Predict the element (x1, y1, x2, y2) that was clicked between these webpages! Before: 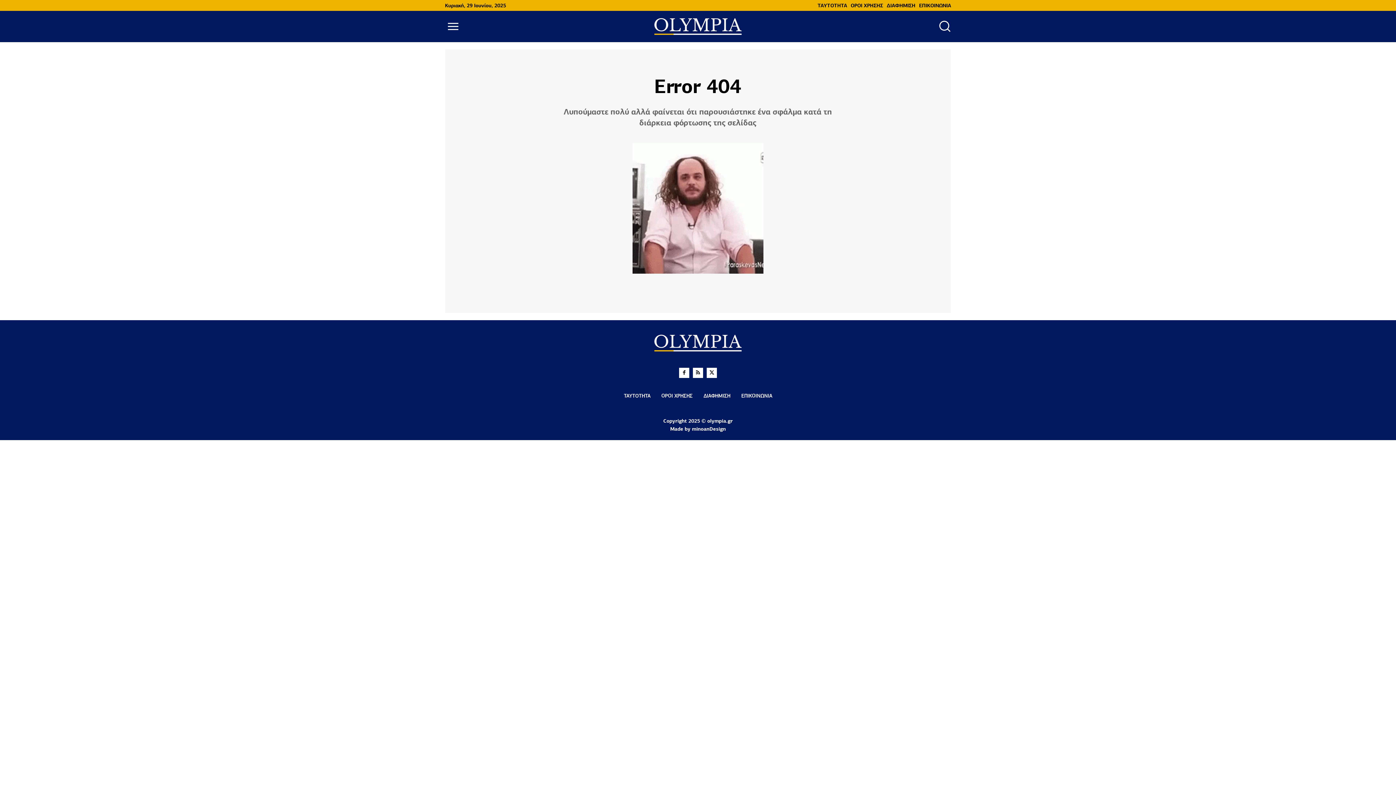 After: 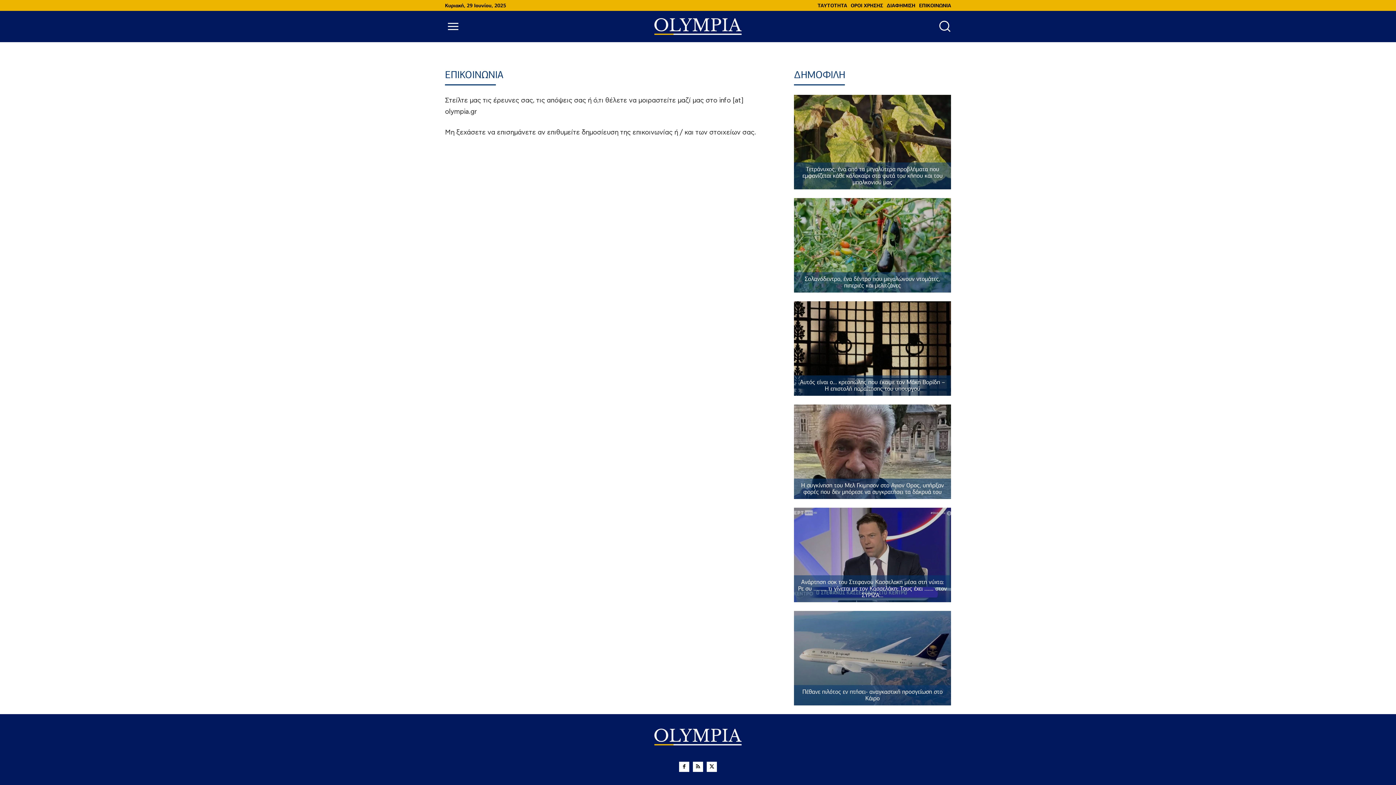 Action: bbox: (741, 393, 772, 398) label: ΕΠΙΚΟΙΝΩΝΙΑ